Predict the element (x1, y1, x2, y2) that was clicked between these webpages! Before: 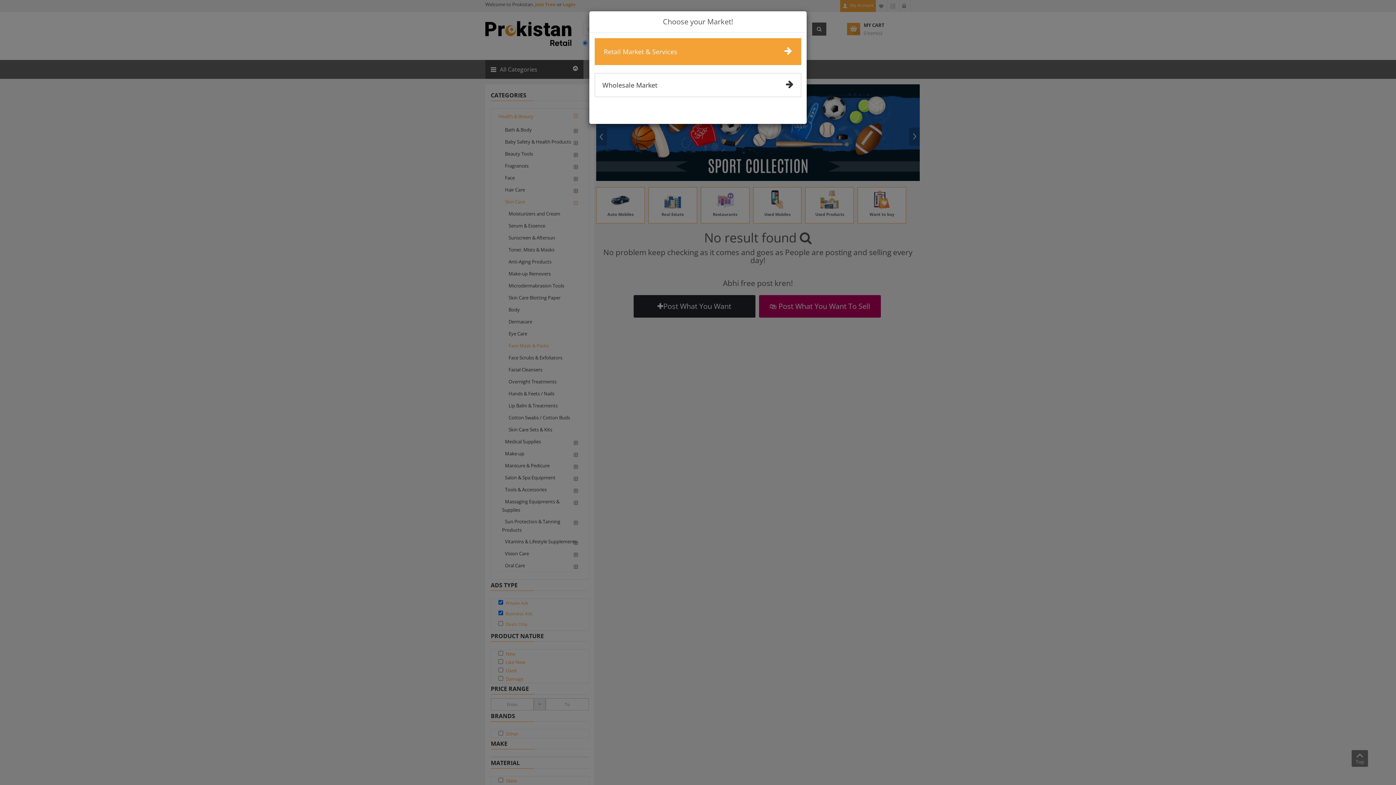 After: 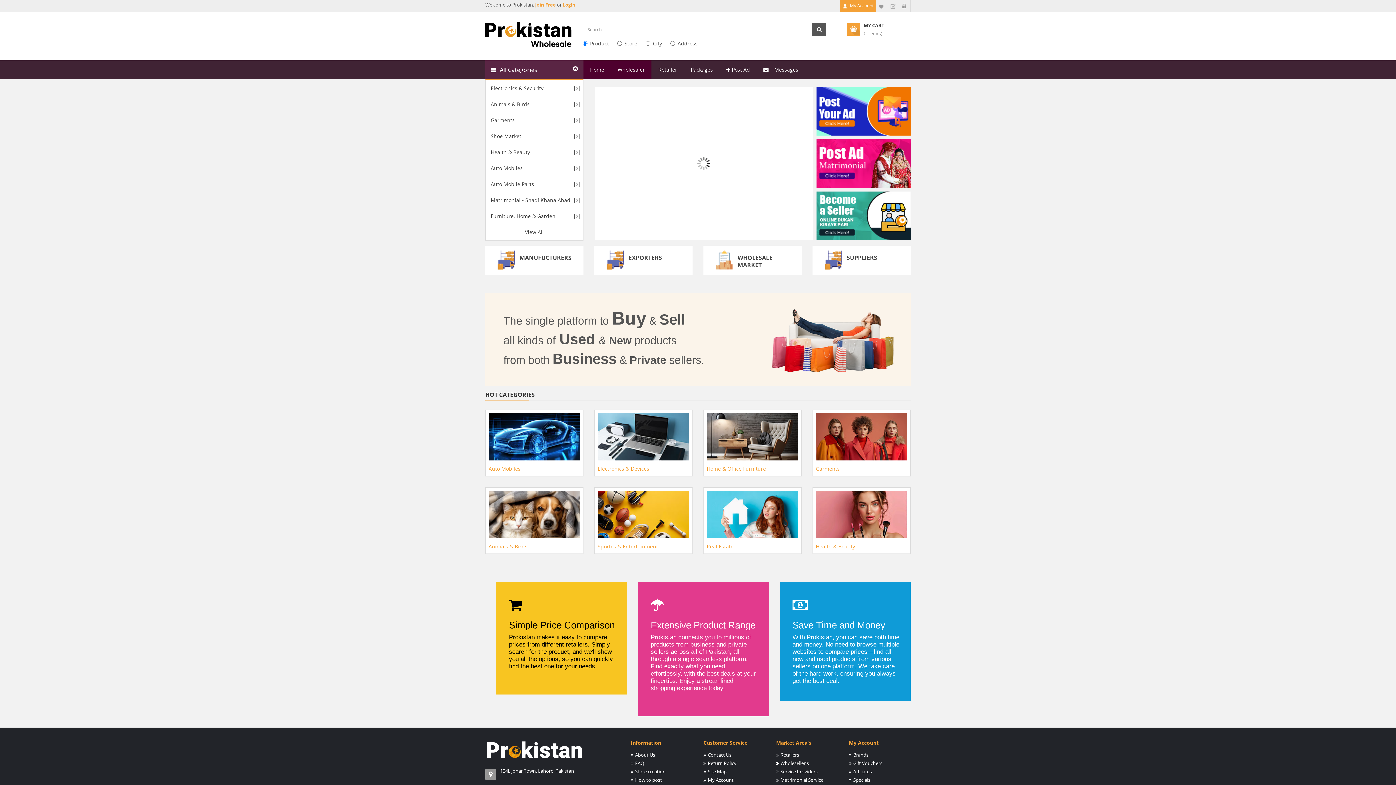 Action: label: Wholesale Market bbox: (594, 73, 801, 97)